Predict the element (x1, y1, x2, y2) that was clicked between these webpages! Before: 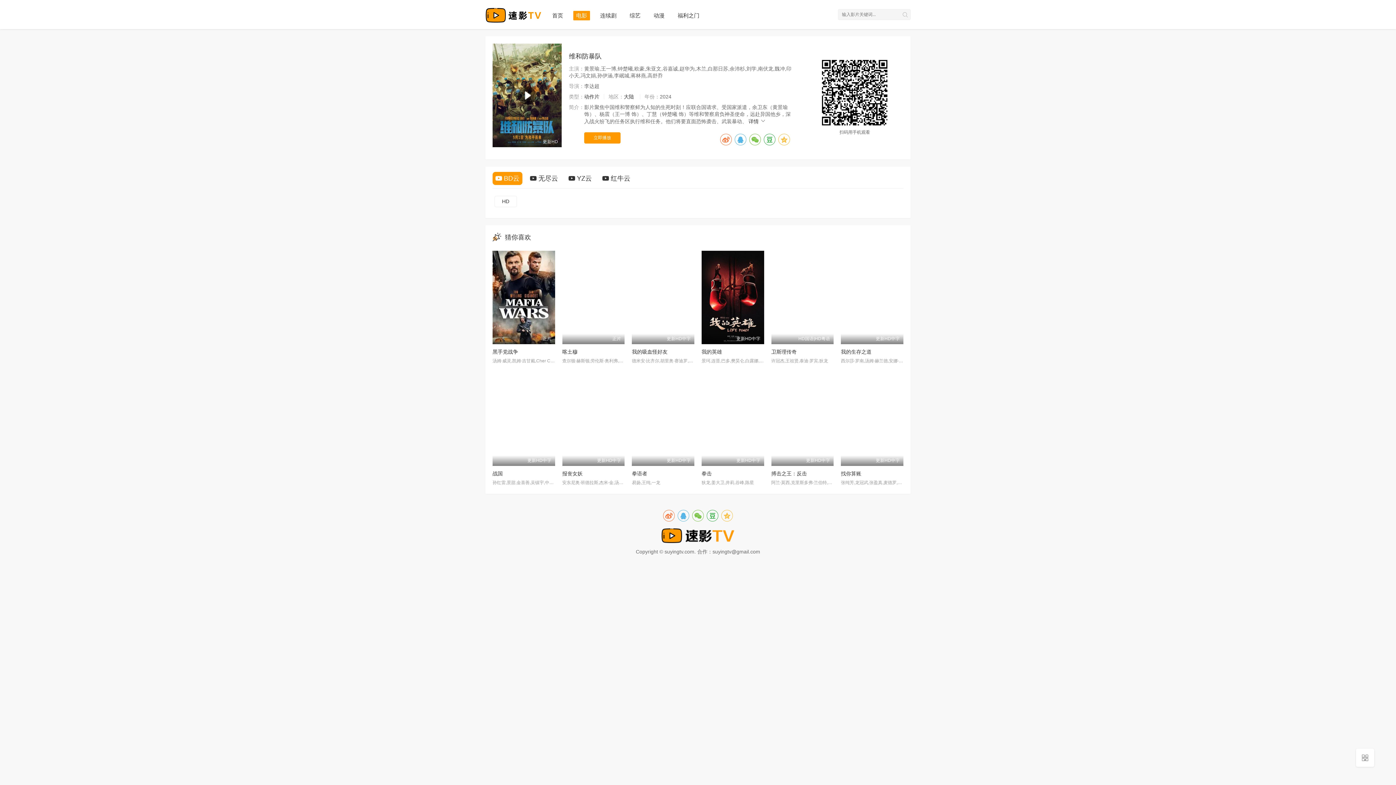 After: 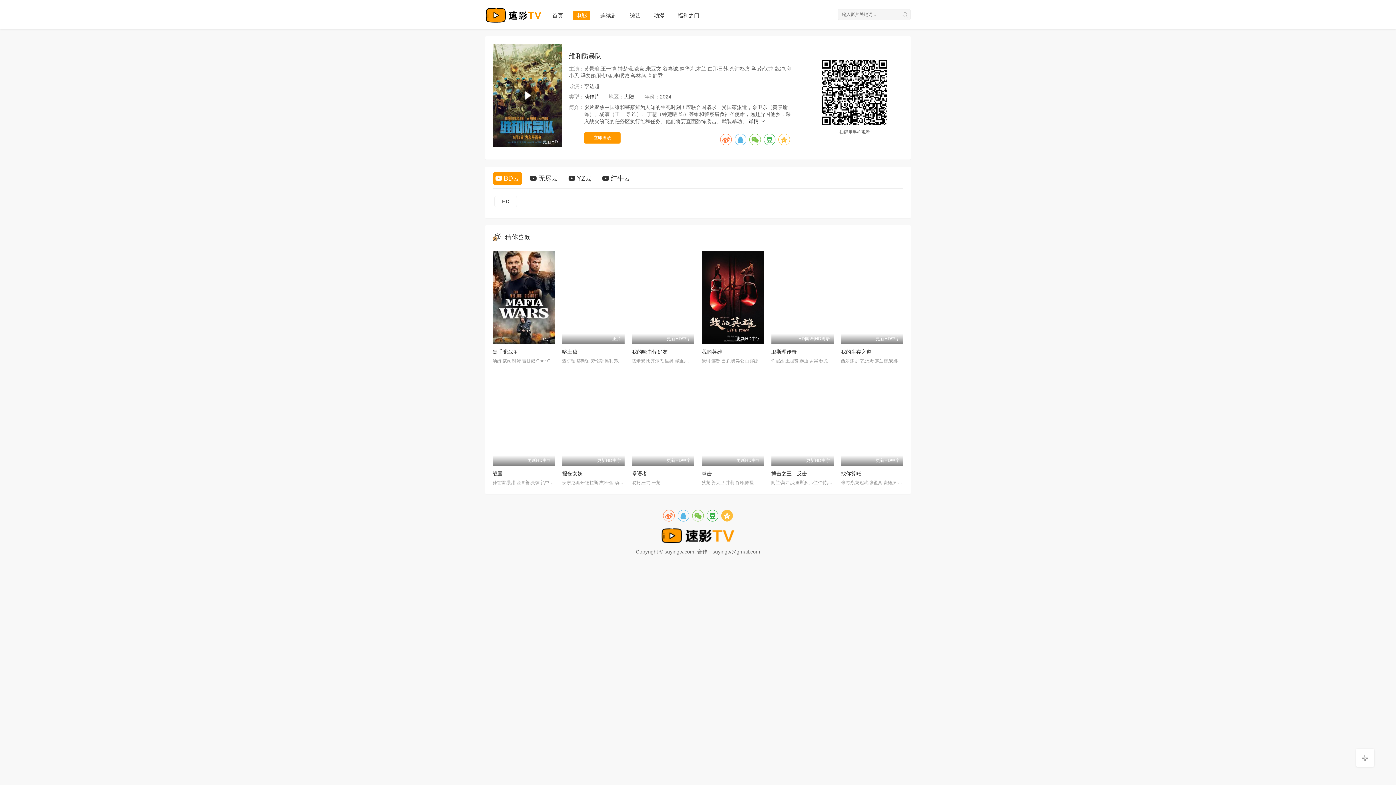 Action: bbox: (721, 510, 733, 521)